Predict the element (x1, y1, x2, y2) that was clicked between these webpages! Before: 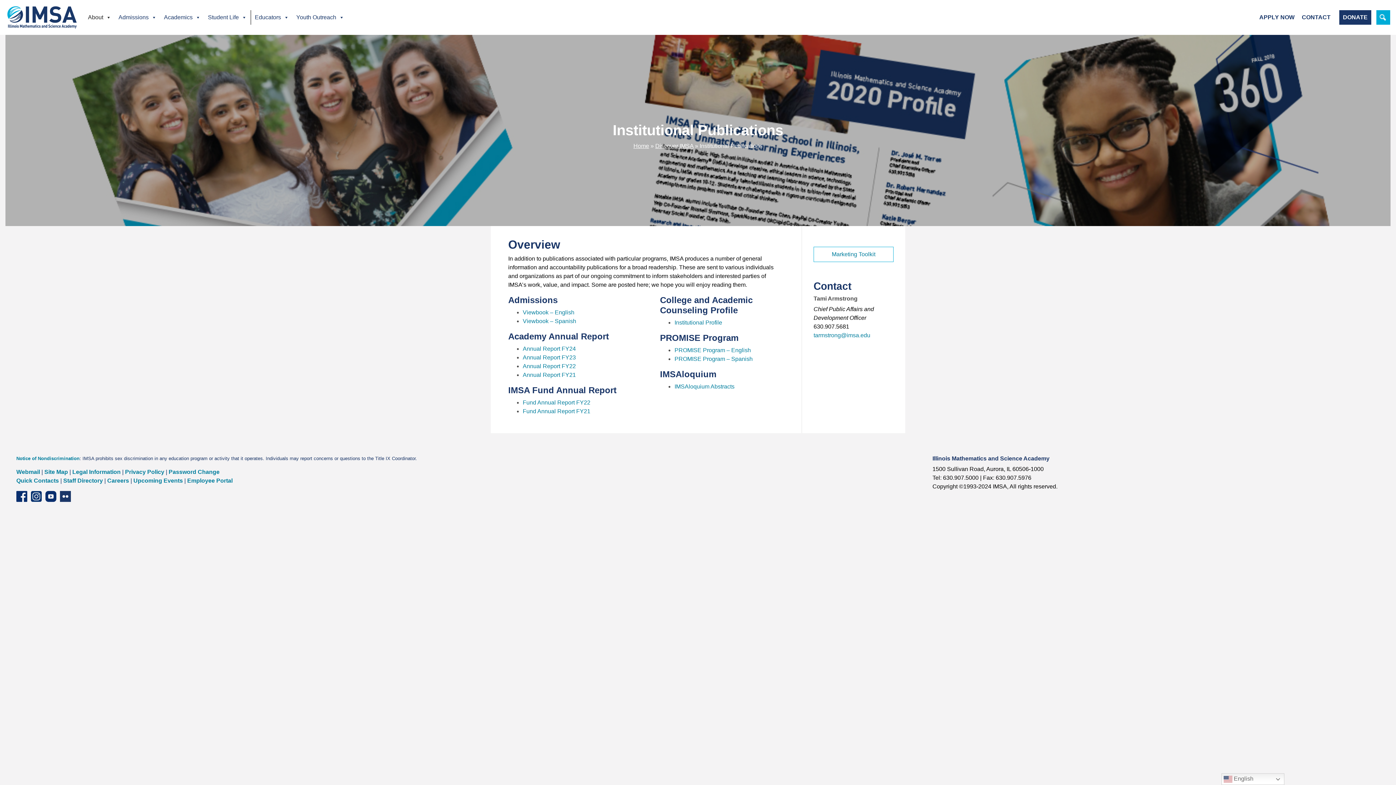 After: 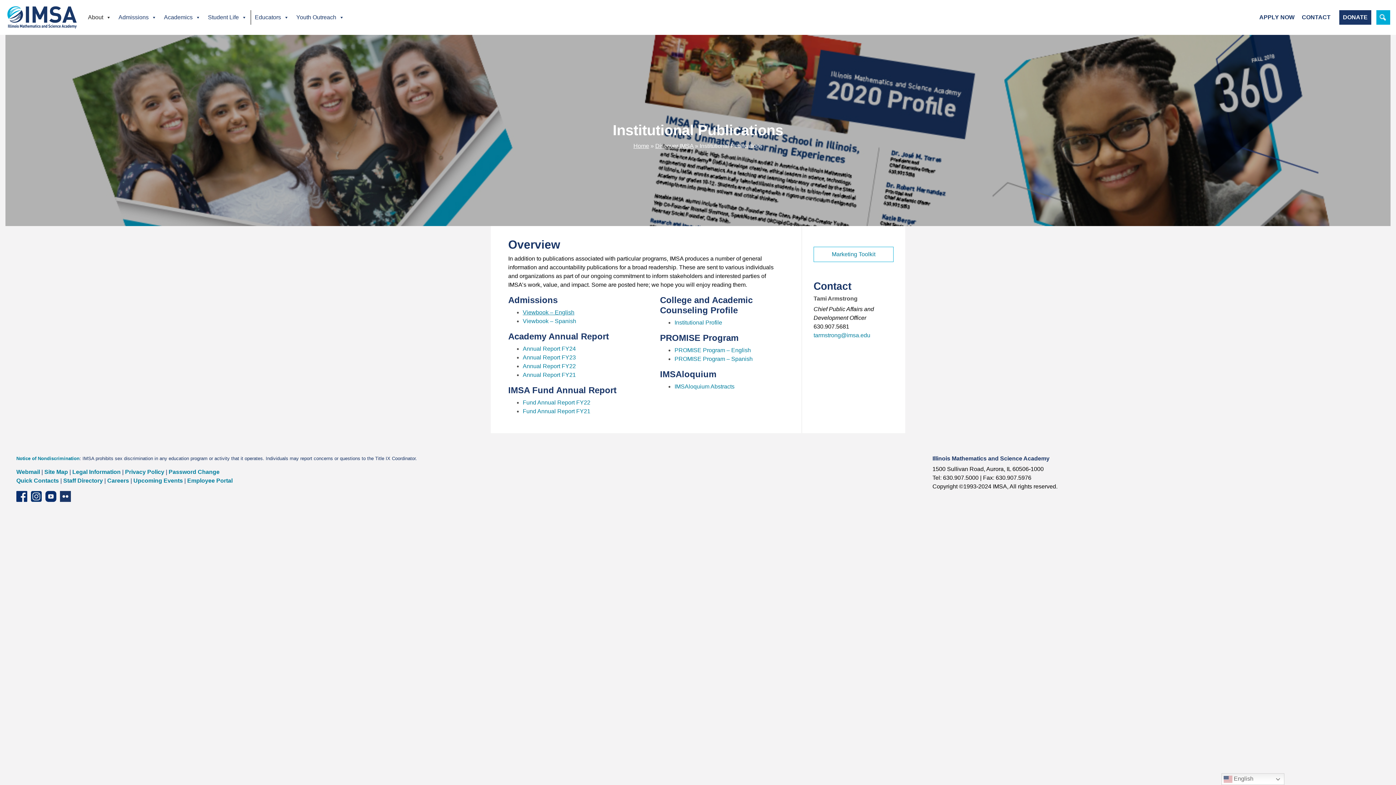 Action: label: Viewbook – English bbox: (522, 309, 574, 315)